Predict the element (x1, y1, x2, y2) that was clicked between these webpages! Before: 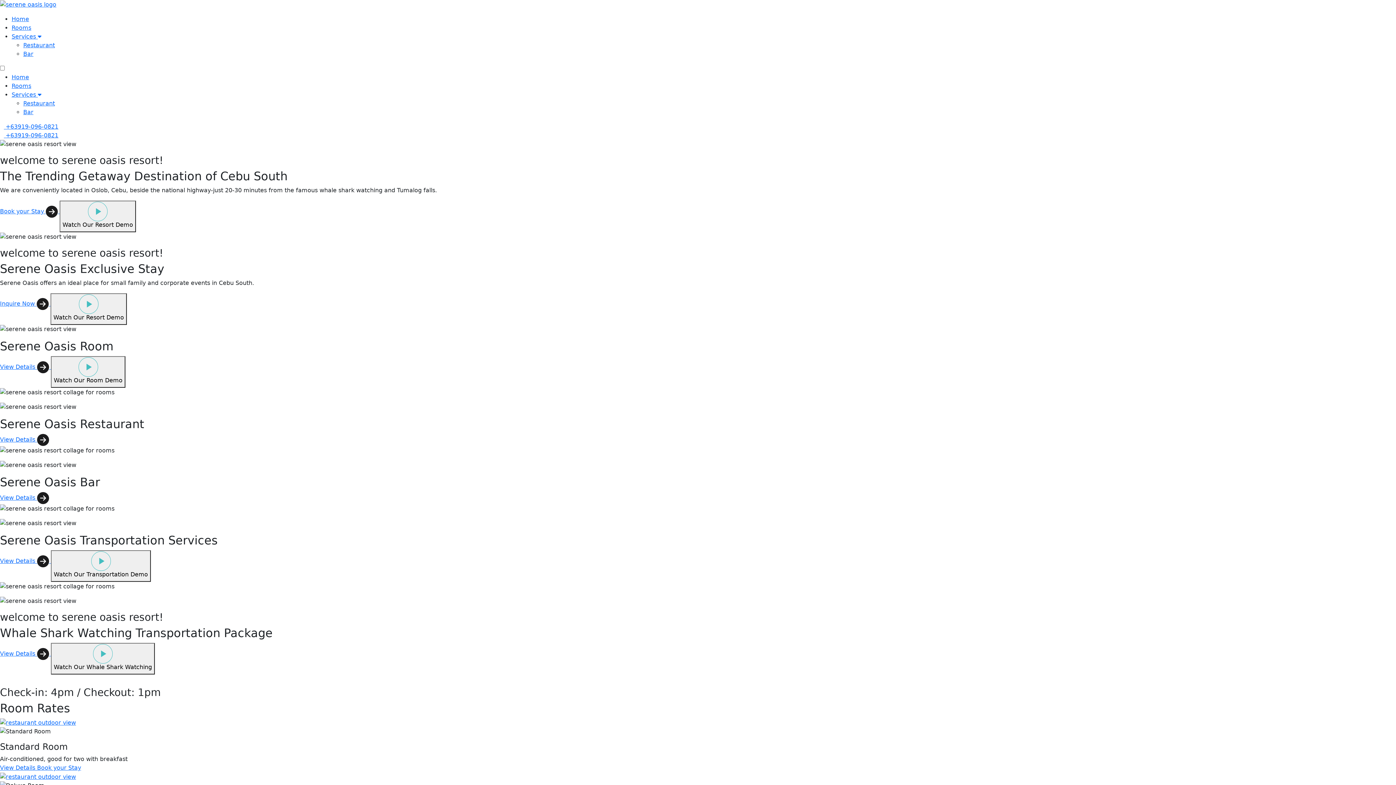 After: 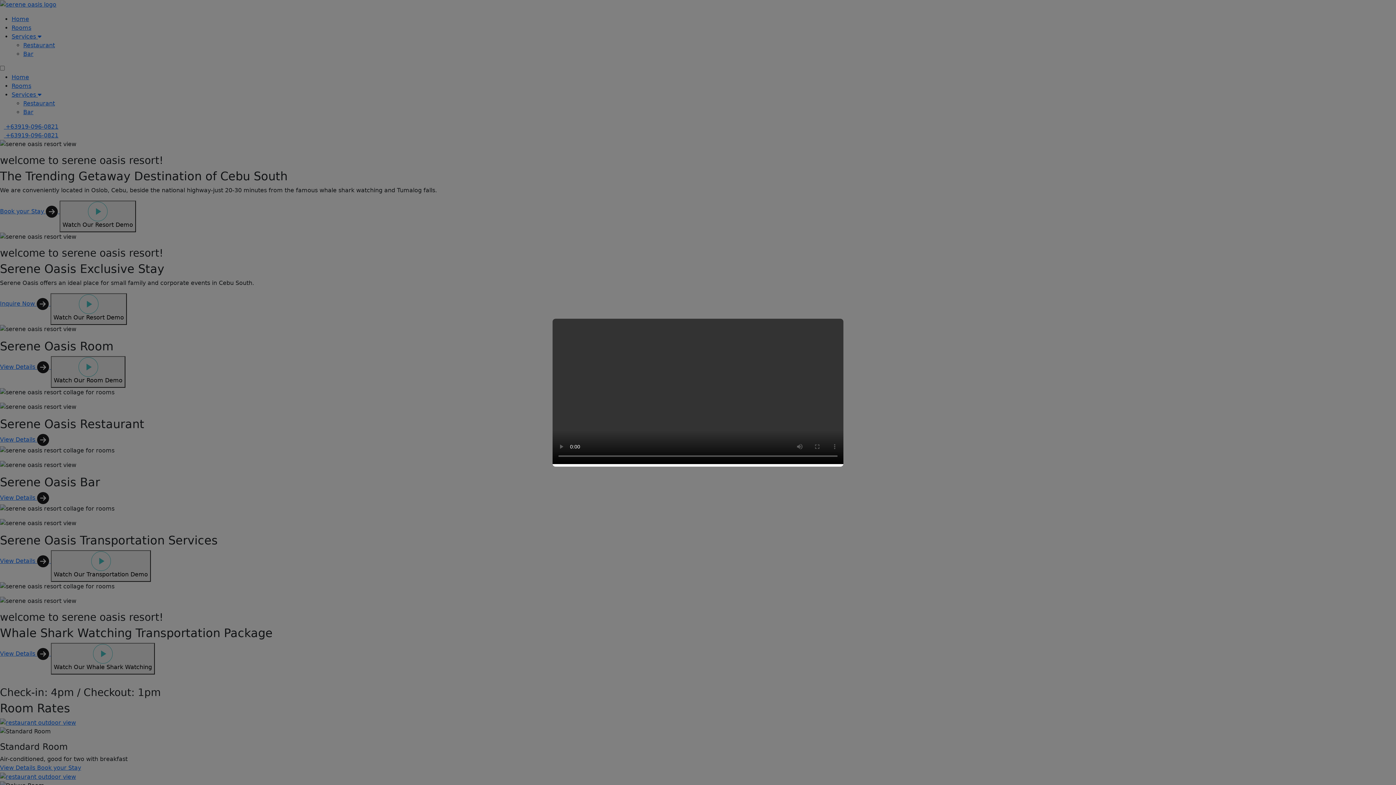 Action: bbox: (0, 719, 76, 726)